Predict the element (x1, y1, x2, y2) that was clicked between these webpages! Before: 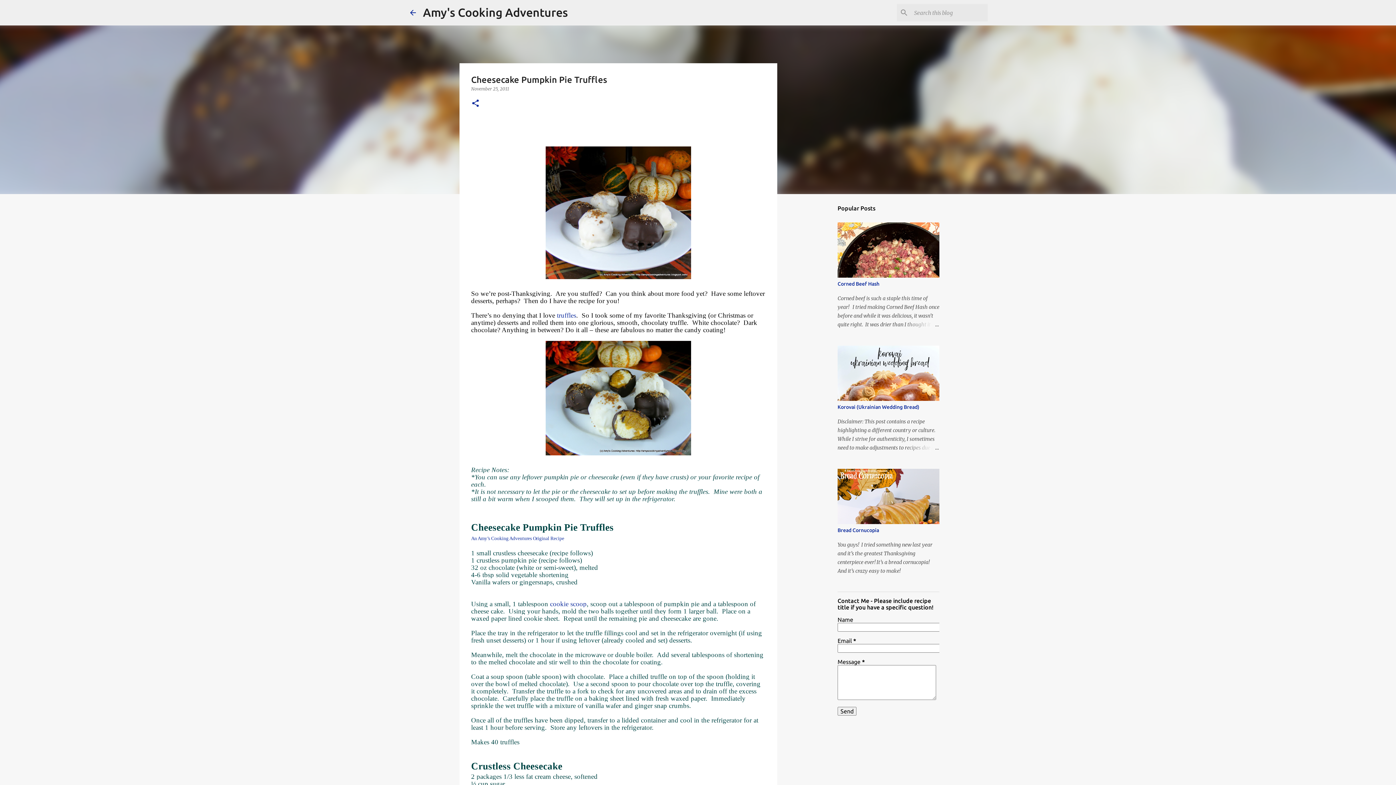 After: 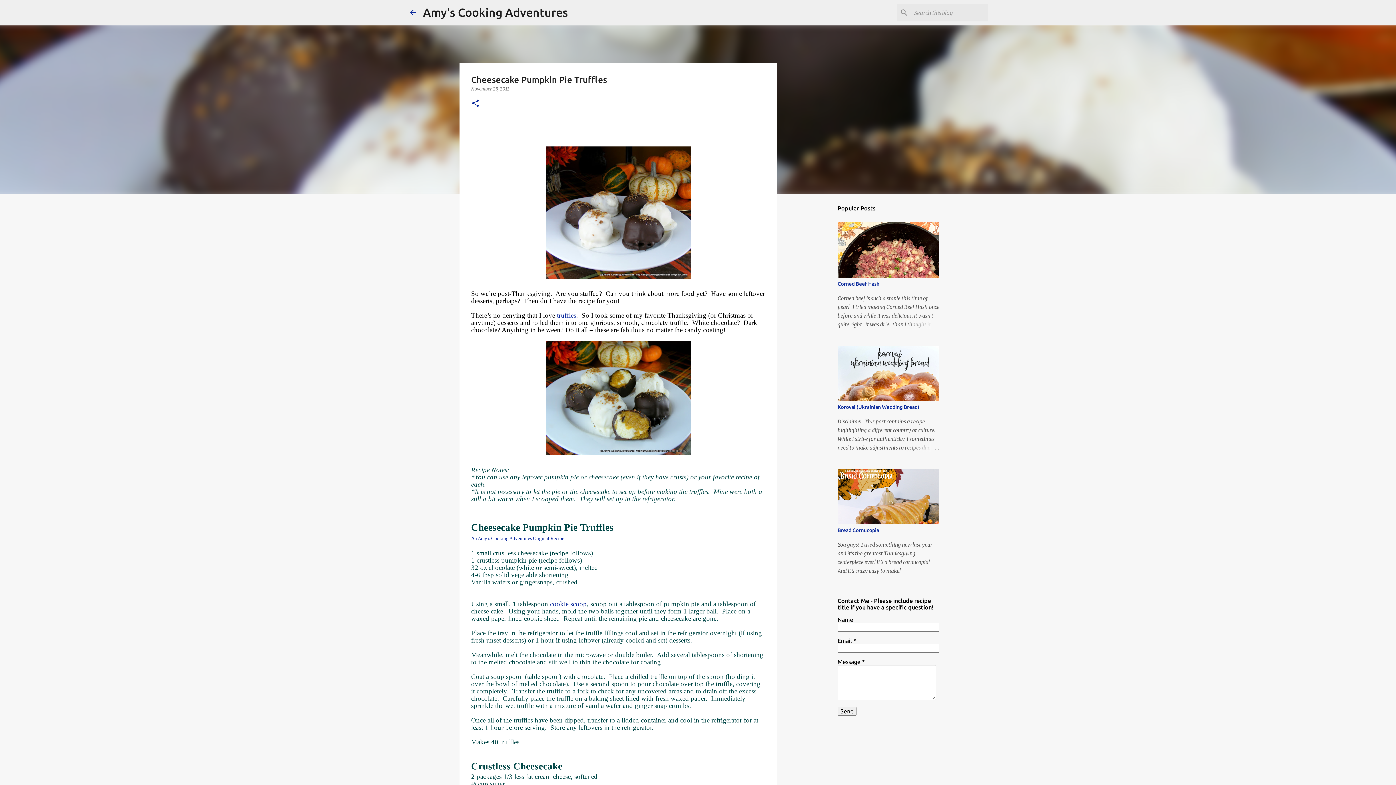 Action: bbox: (471, 536, 564, 541) label: An Amy’s Cooking Adventures Original Recipe